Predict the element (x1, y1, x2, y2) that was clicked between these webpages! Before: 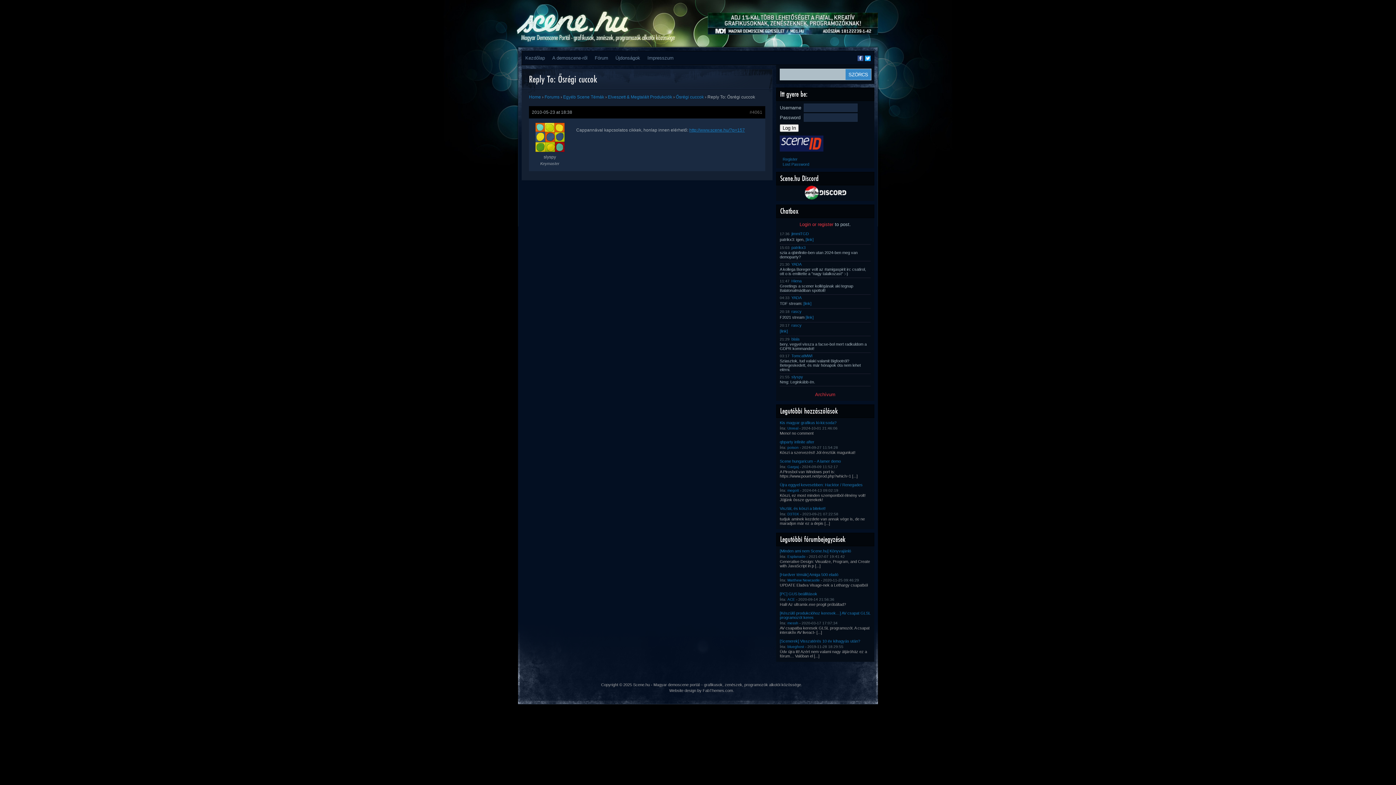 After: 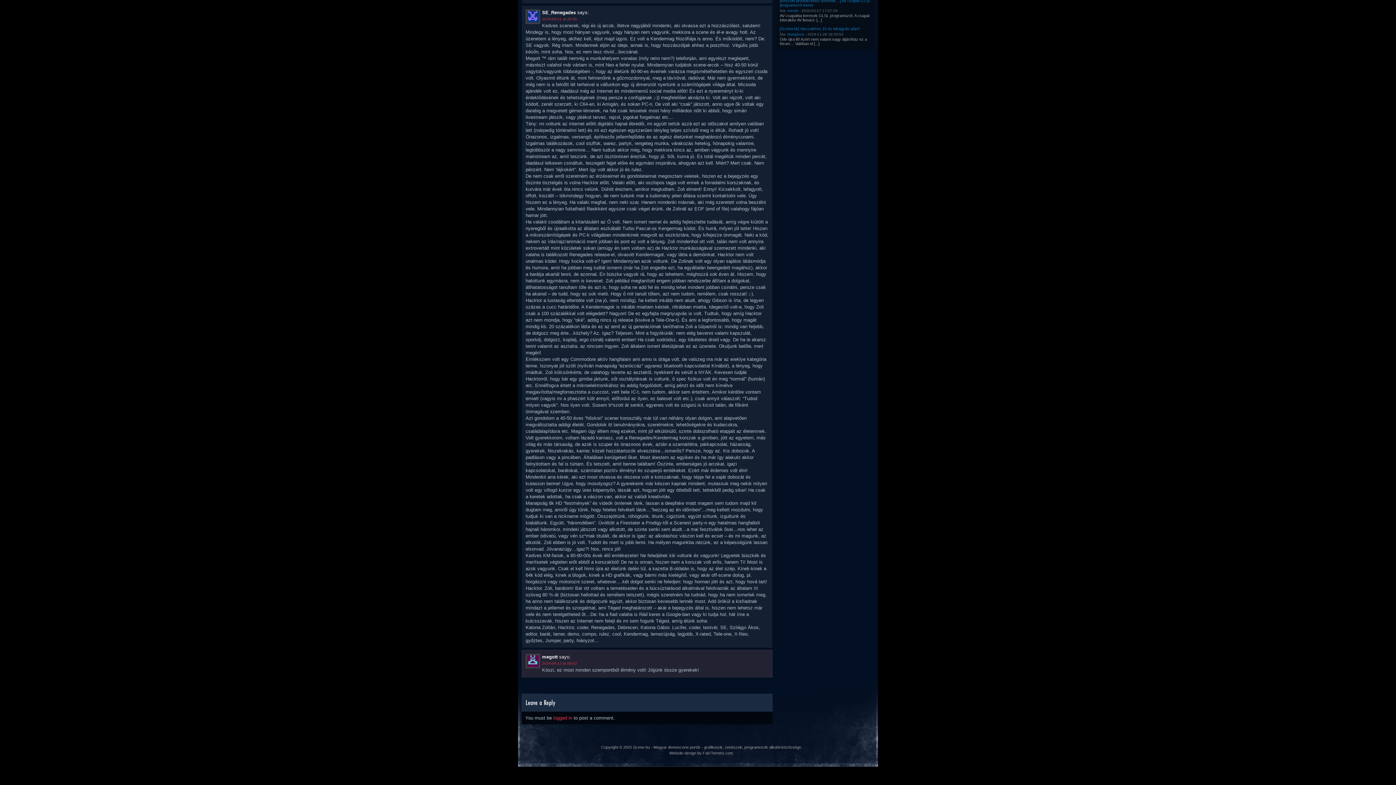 Action: bbox: (780, 482, 862, 488) label: Újra eggyel kevesebben: Hacktor / Renegades